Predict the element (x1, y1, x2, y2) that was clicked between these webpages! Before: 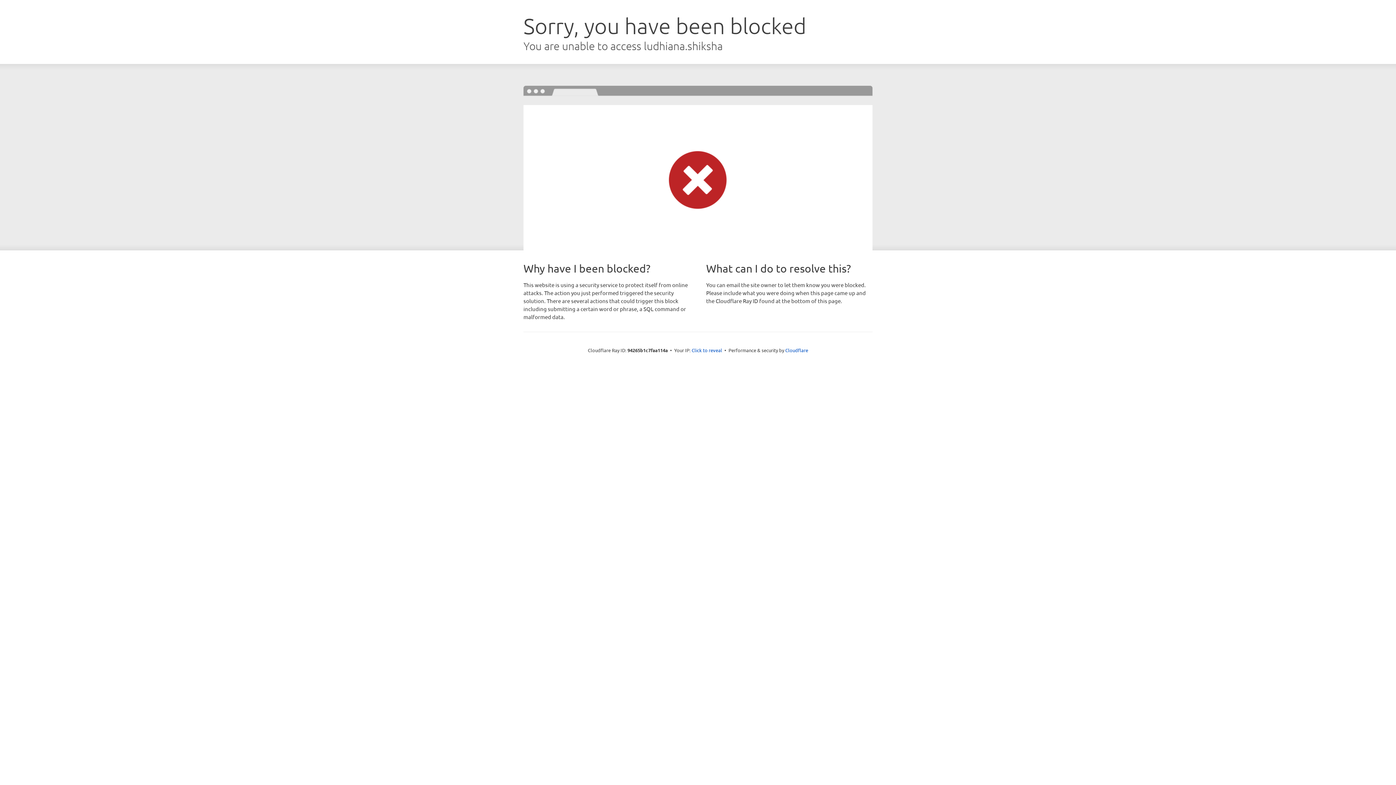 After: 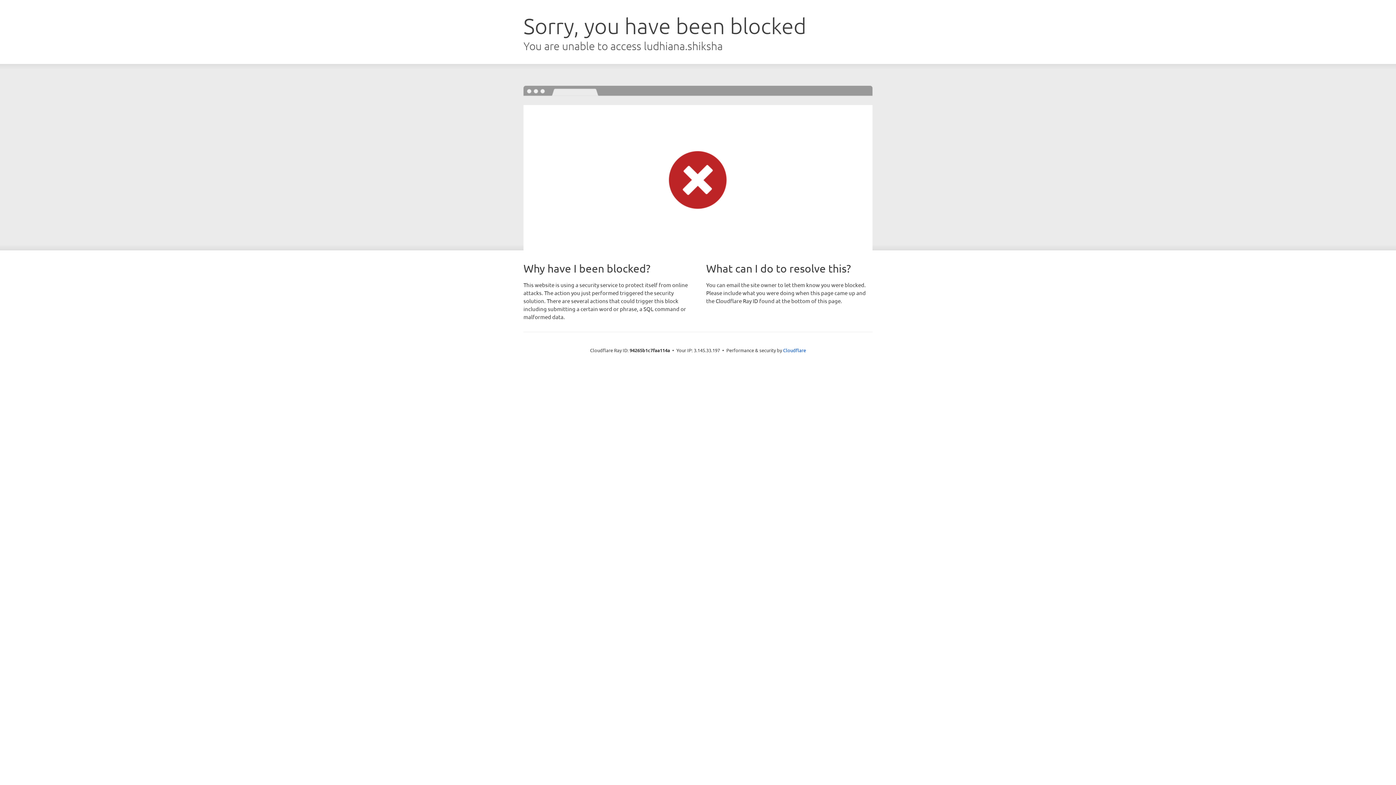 Action: bbox: (691, 346, 722, 353) label: Click to reveal